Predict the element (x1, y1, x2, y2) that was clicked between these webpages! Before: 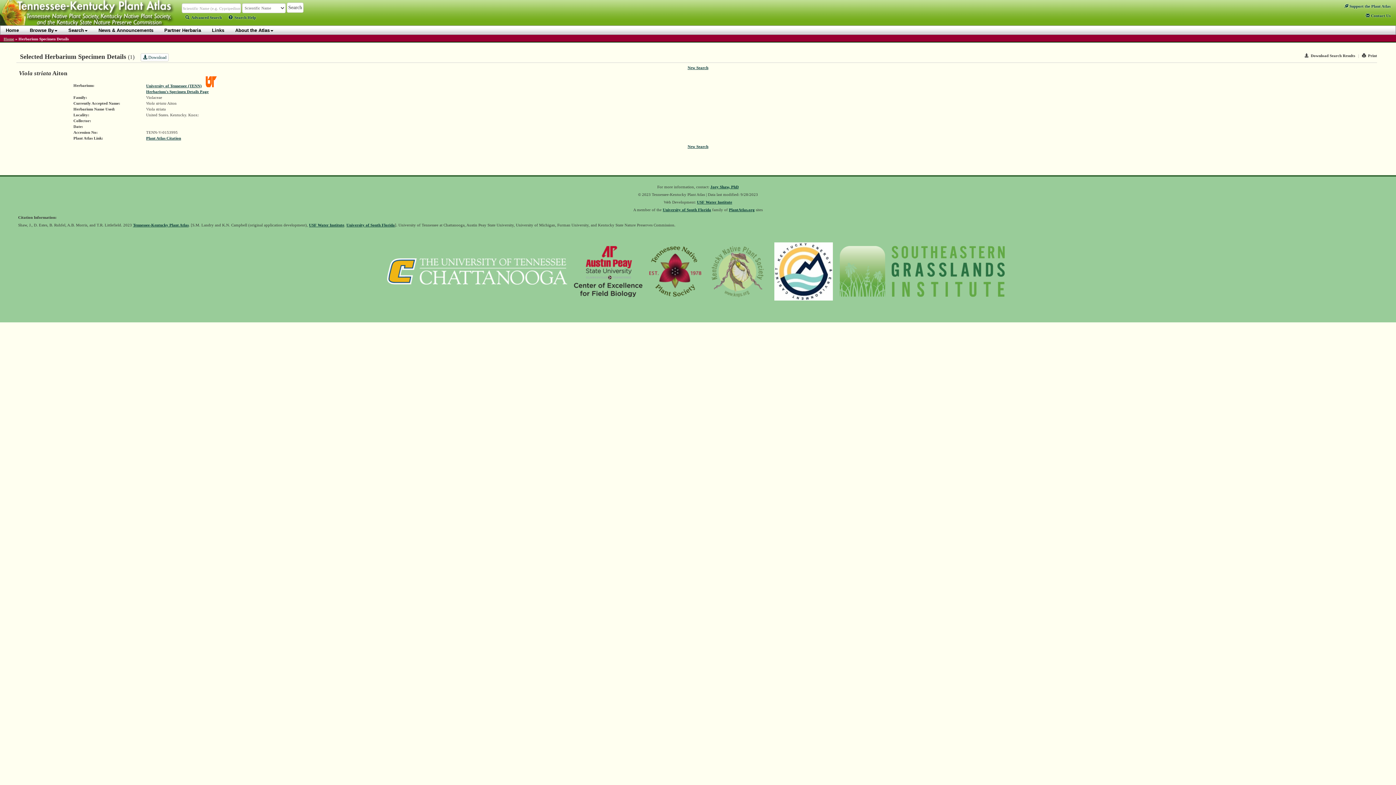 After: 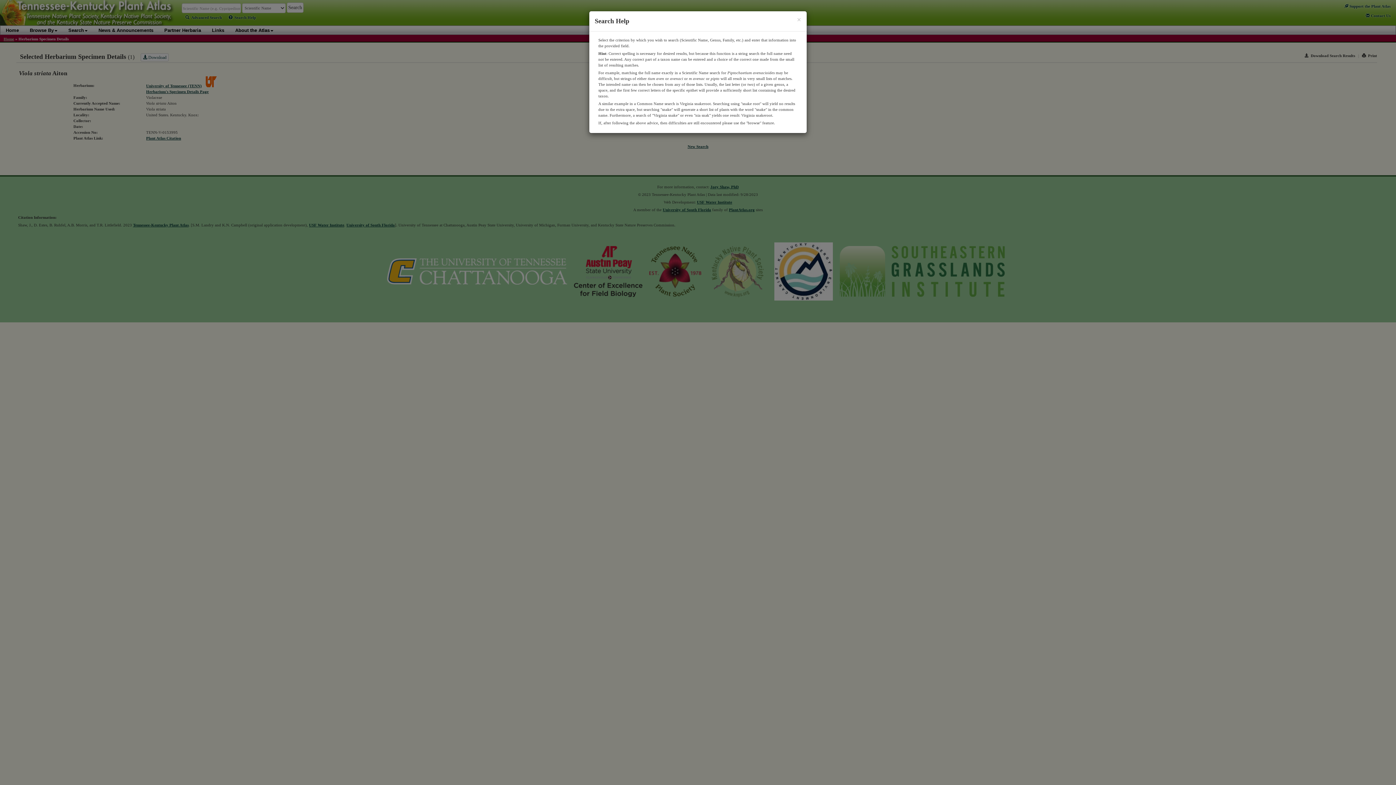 Action: label: Search Help bbox: (228, 15, 256, 19)